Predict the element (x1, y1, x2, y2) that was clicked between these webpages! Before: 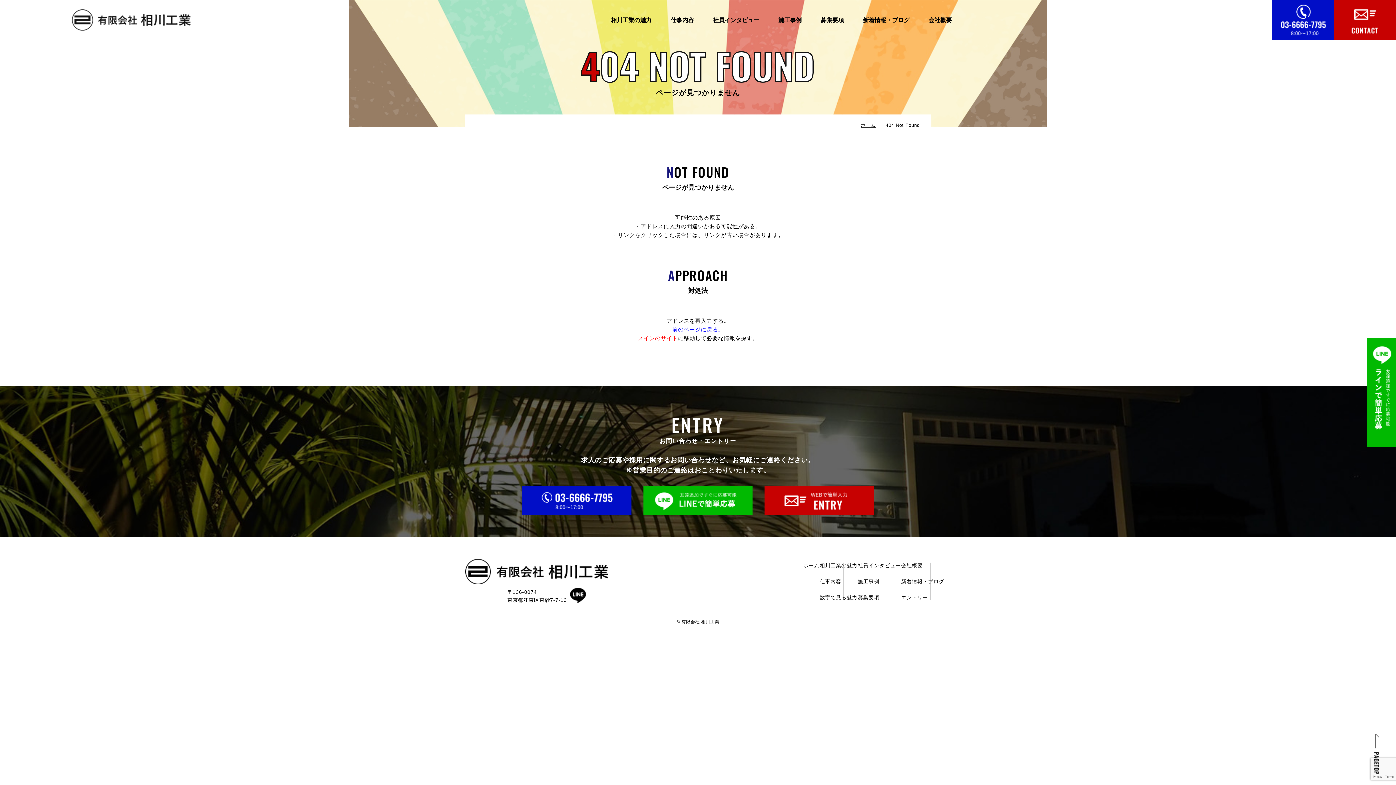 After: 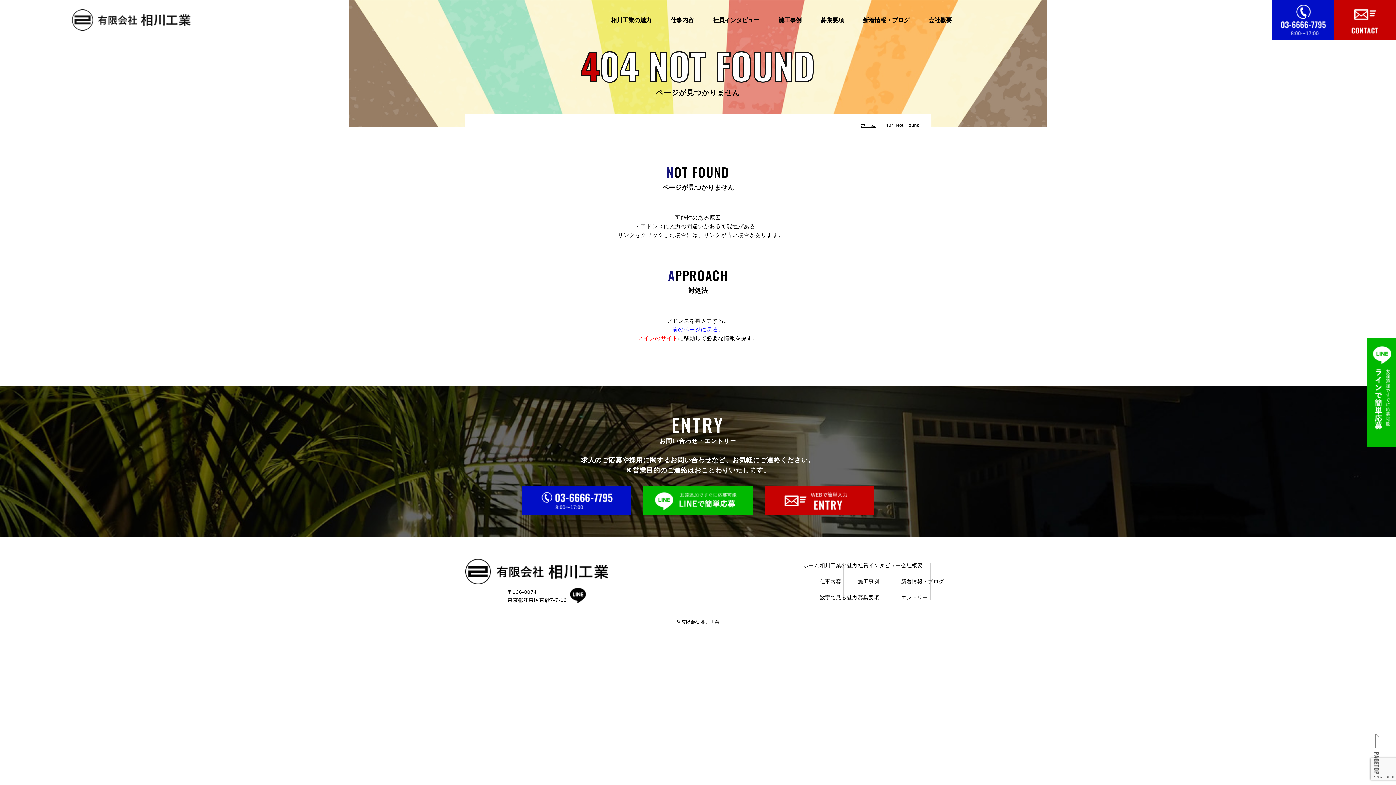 Action: bbox: (1374, 734, 1379, 774)